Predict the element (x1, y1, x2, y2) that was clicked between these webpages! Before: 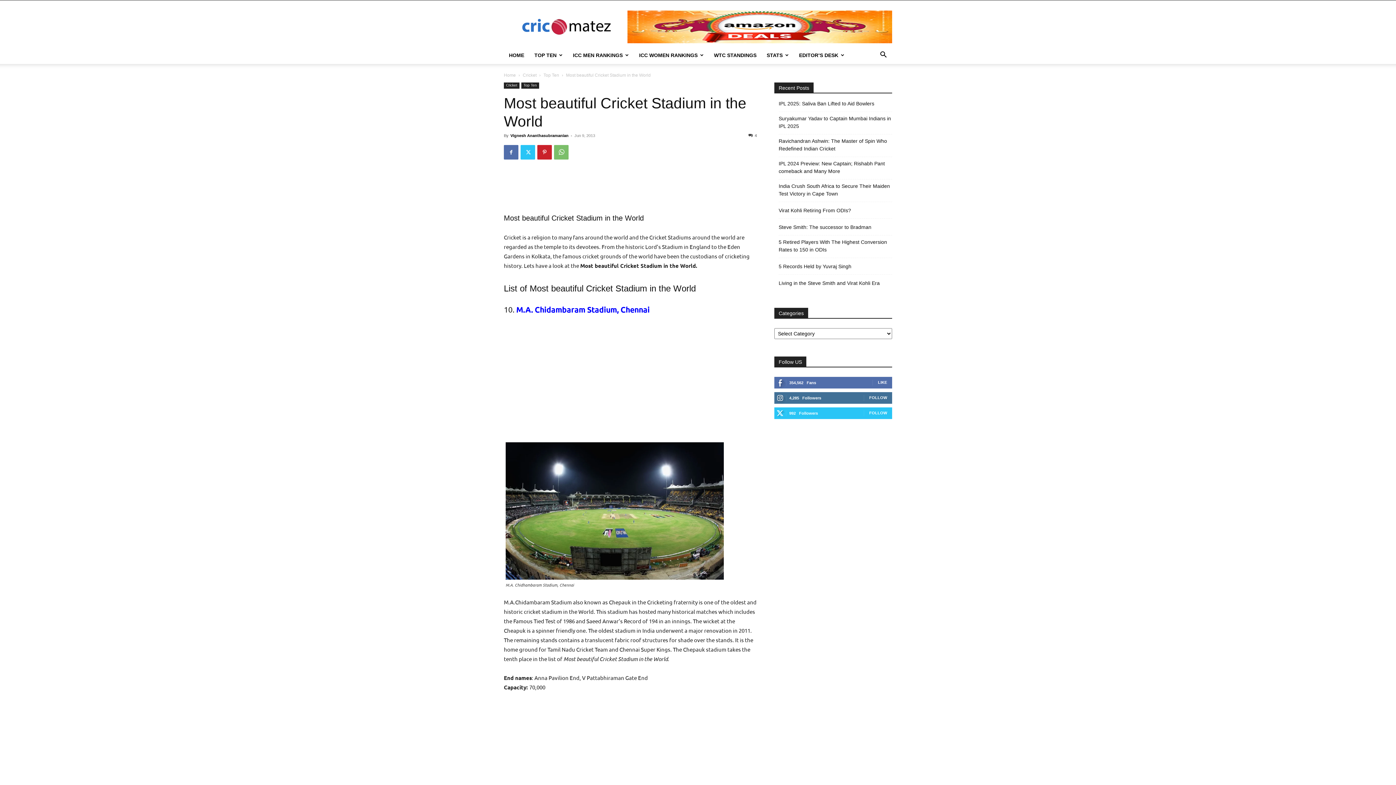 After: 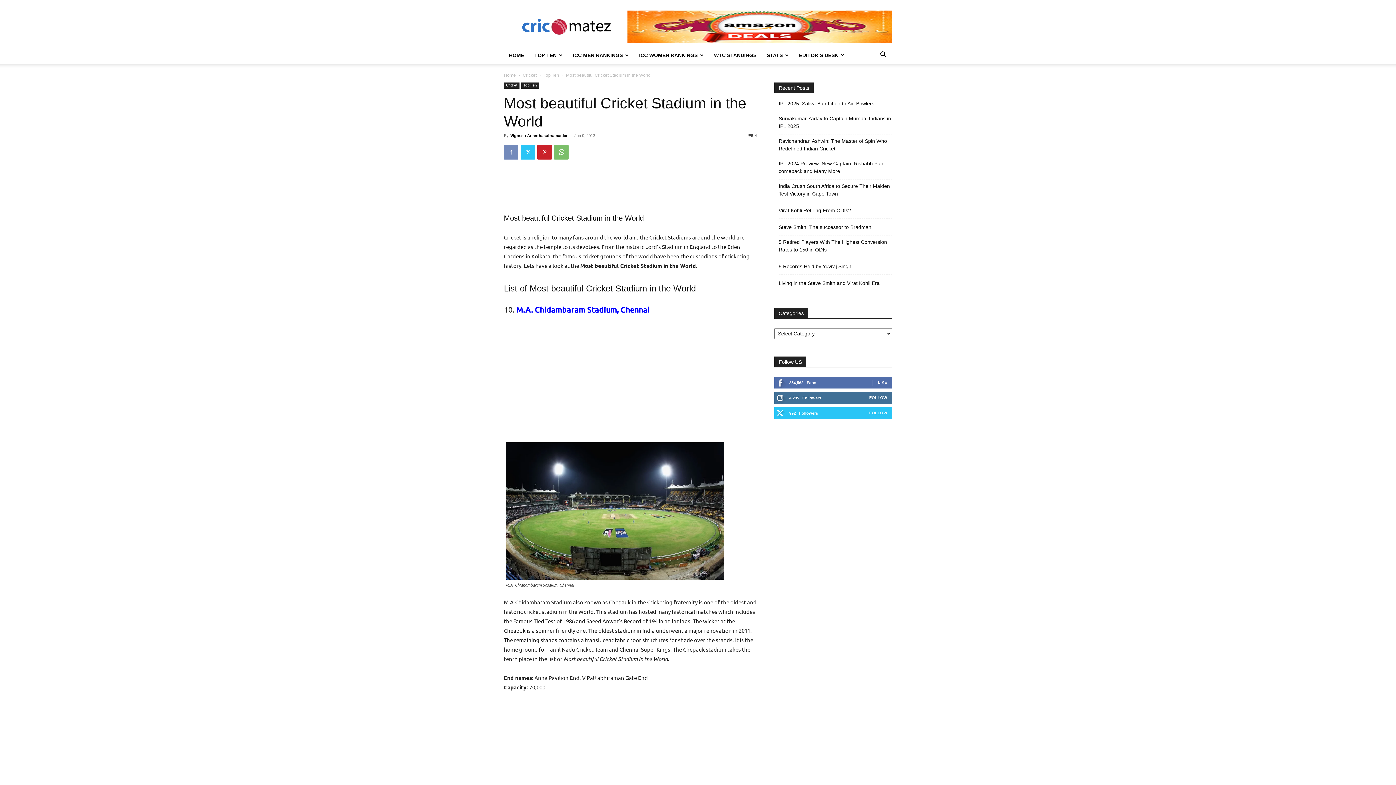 Action: bbox: (504, 145, 518, 159)